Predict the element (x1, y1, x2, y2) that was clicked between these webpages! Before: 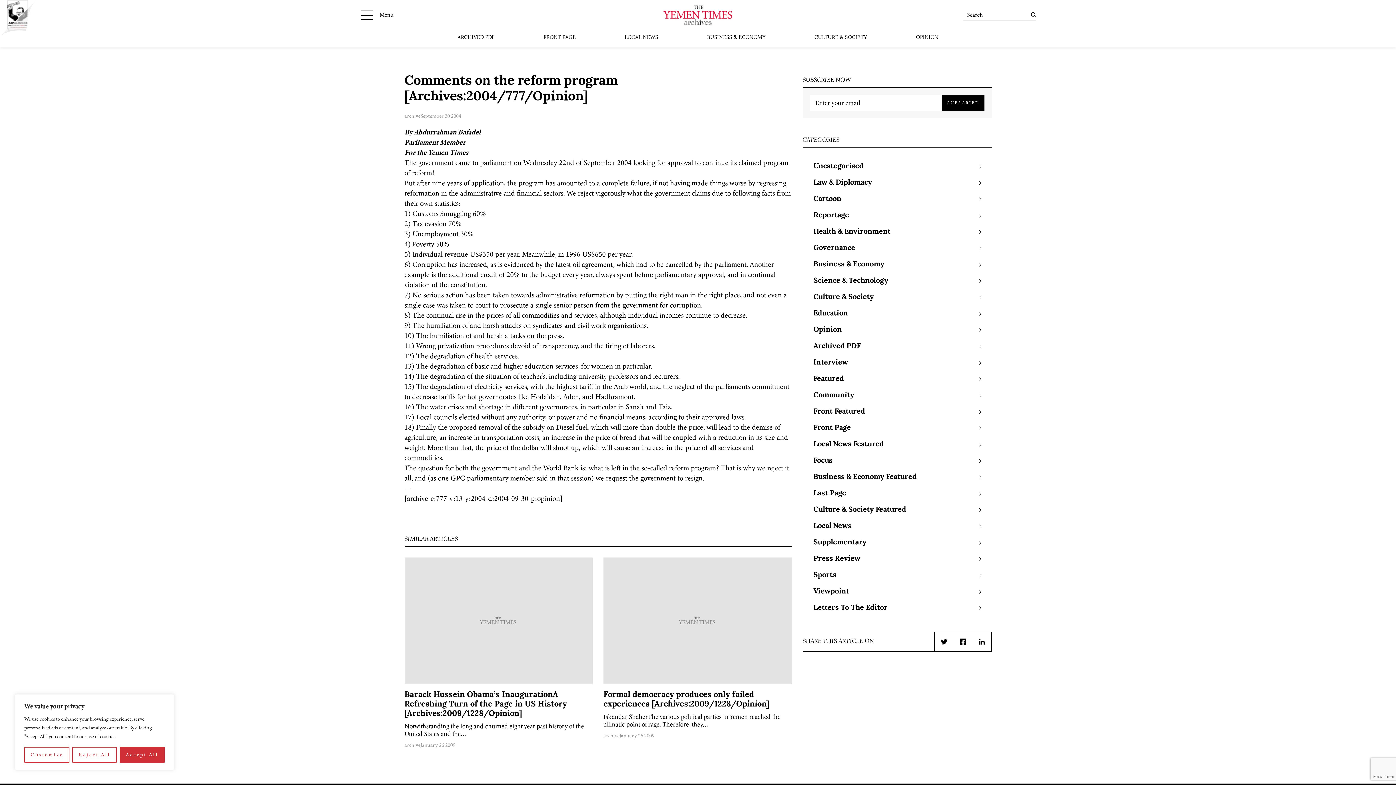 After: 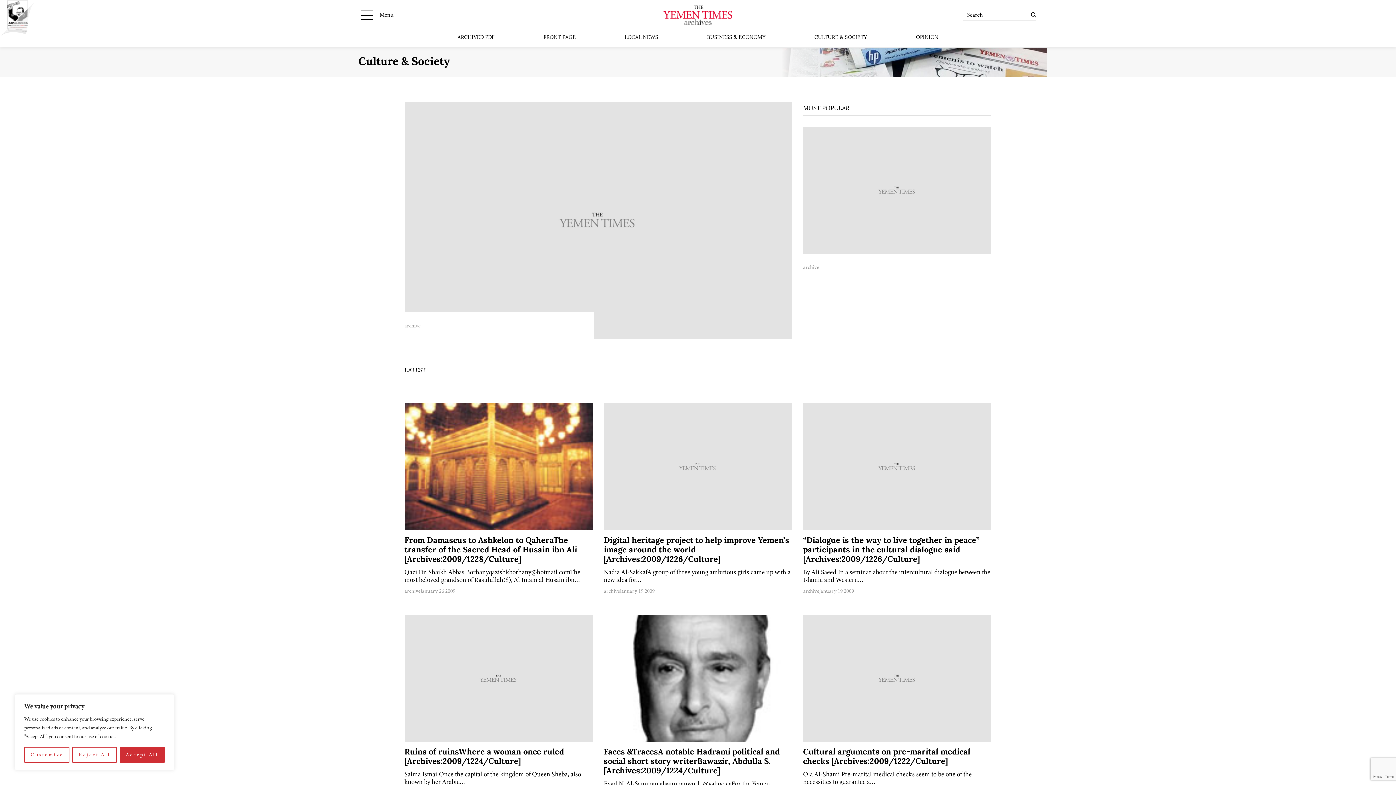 Action: label: Culture & Society bbox: (813, 289, 874, 305)